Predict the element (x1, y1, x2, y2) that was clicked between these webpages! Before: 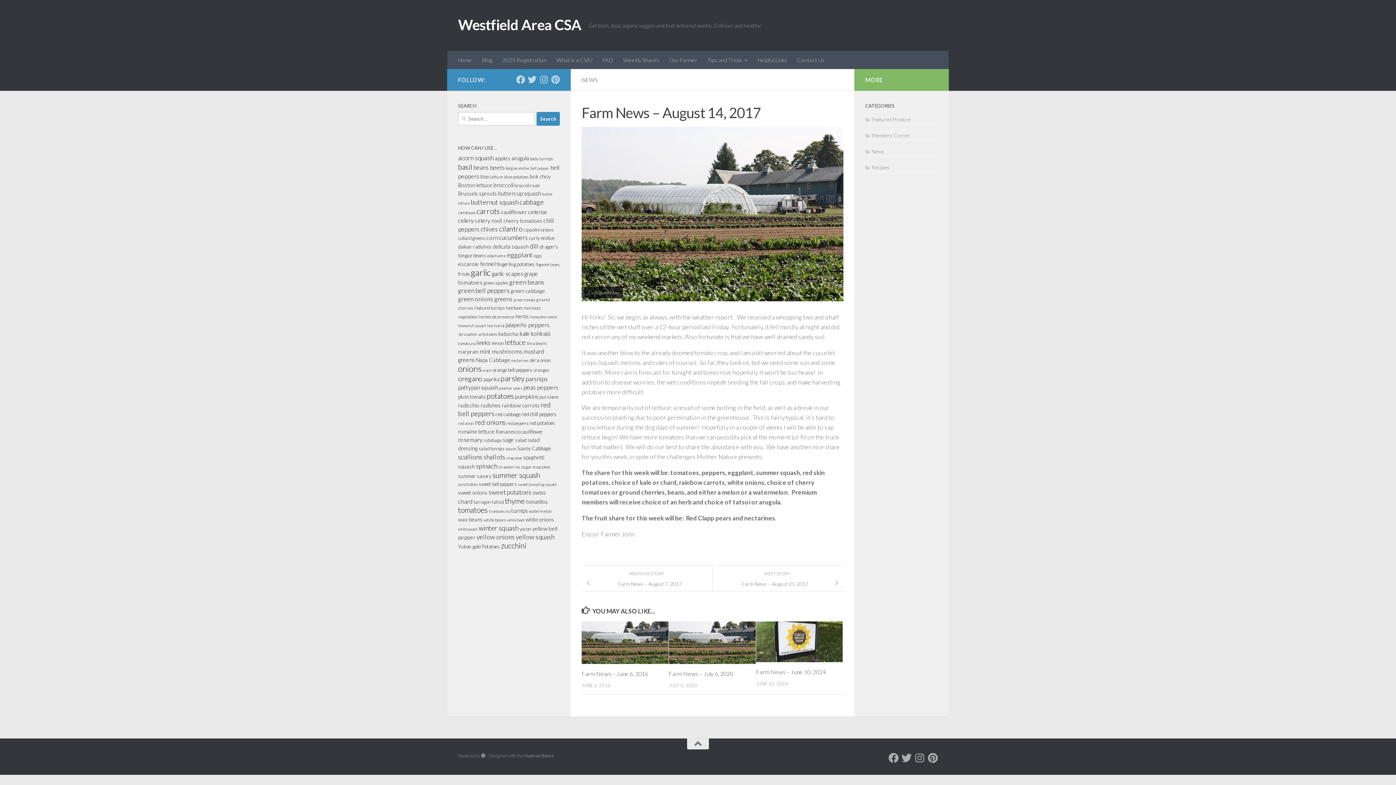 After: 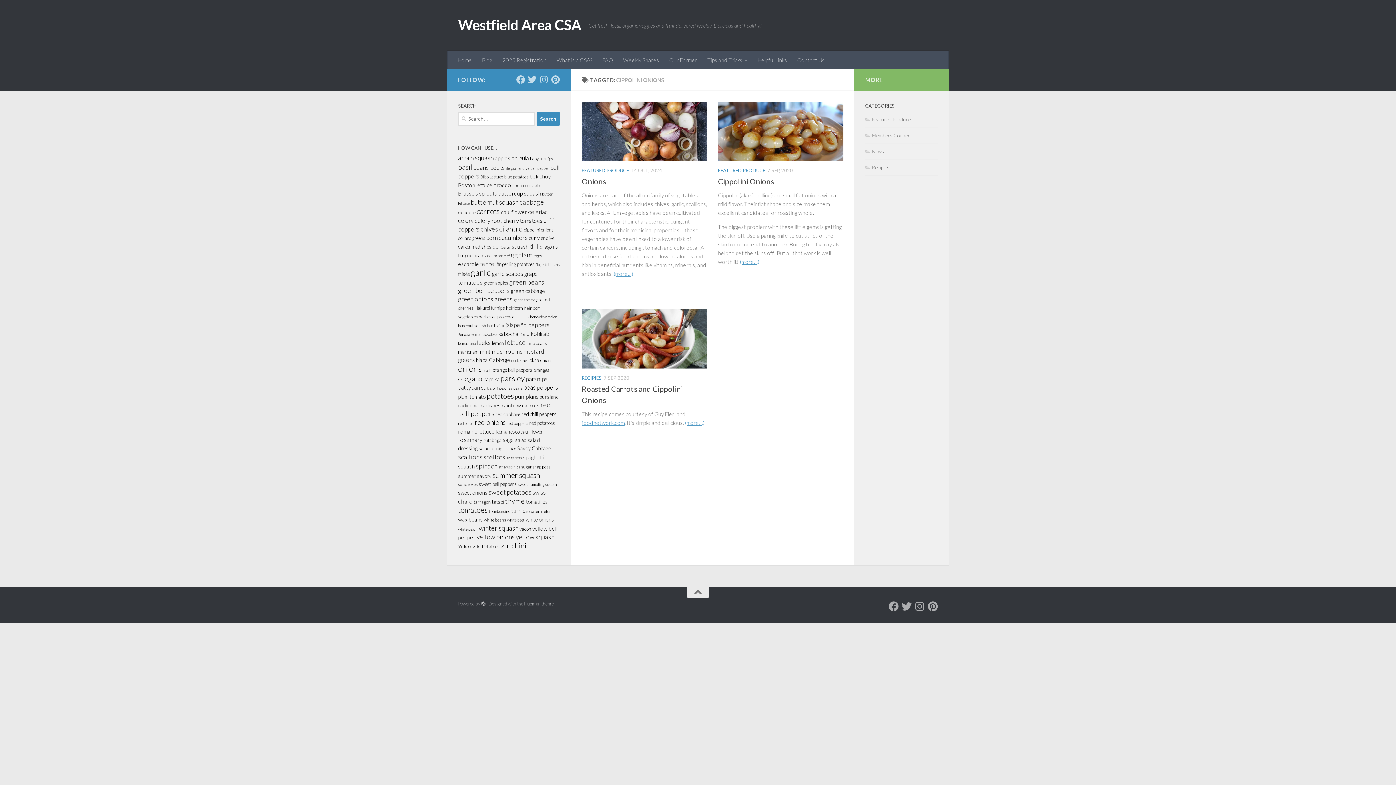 Action: bbox: (524, 226, 553, 232) label: cippolini onions (3 items)